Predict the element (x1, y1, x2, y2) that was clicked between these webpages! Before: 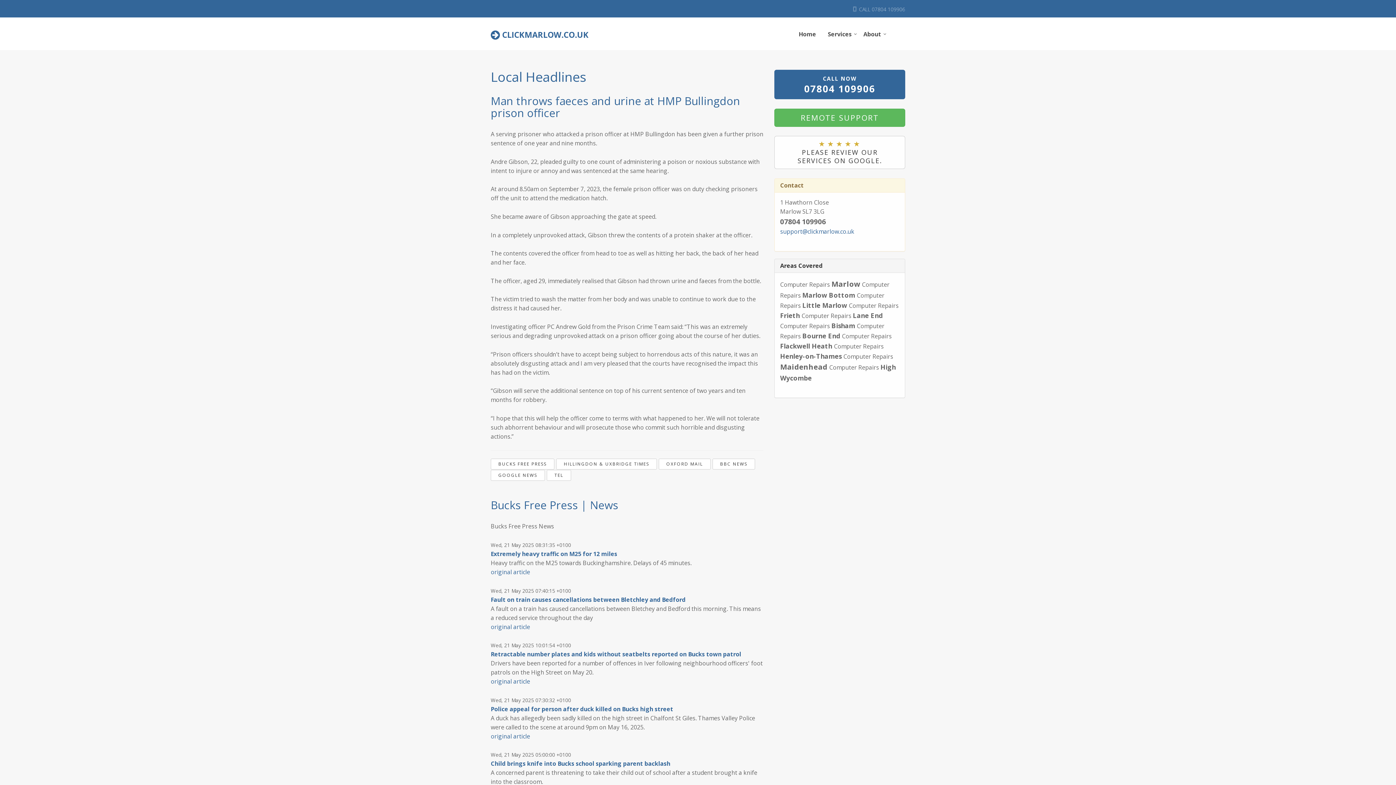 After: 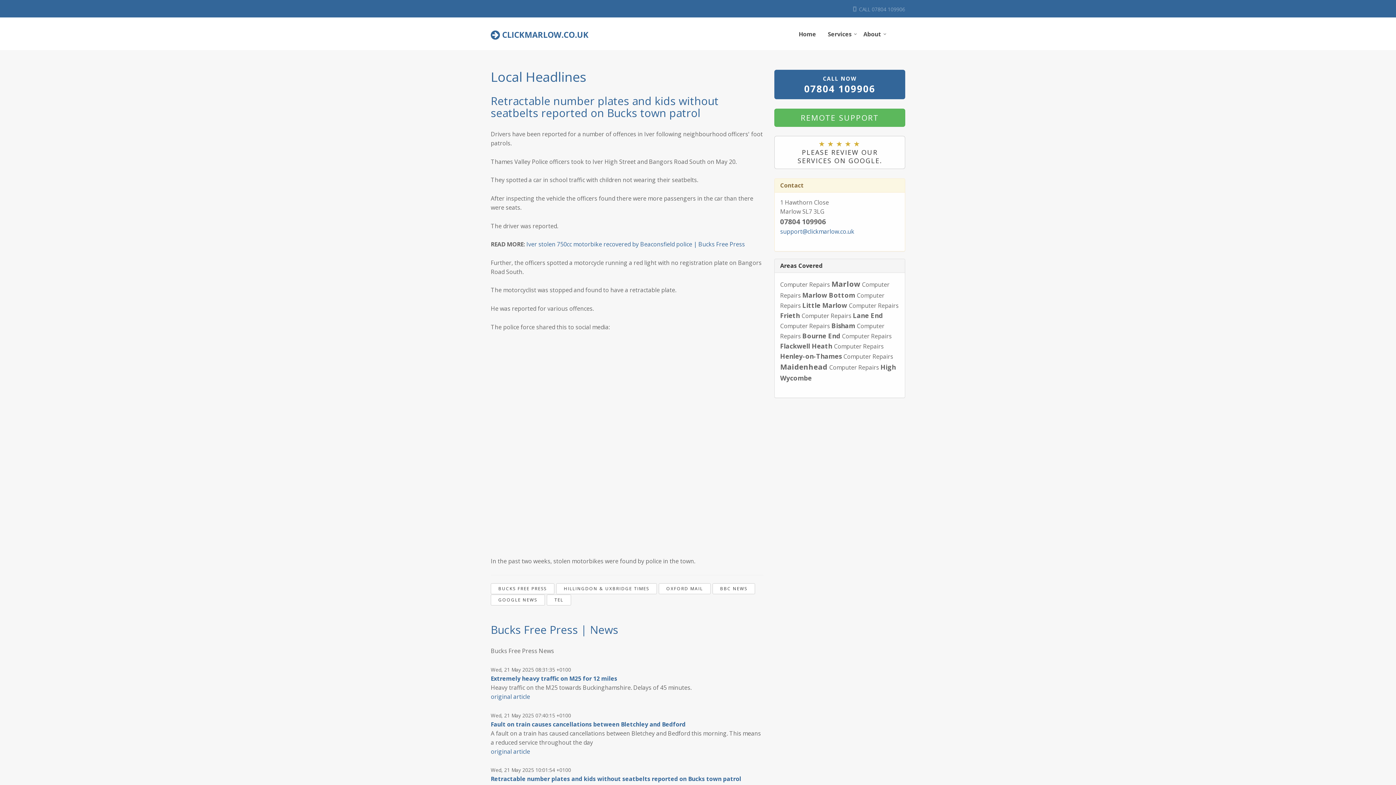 Action: bbox: (490, 650, 741, 658) label: Retractable number plates and kids without seatbelts reported on Bucks town patrol